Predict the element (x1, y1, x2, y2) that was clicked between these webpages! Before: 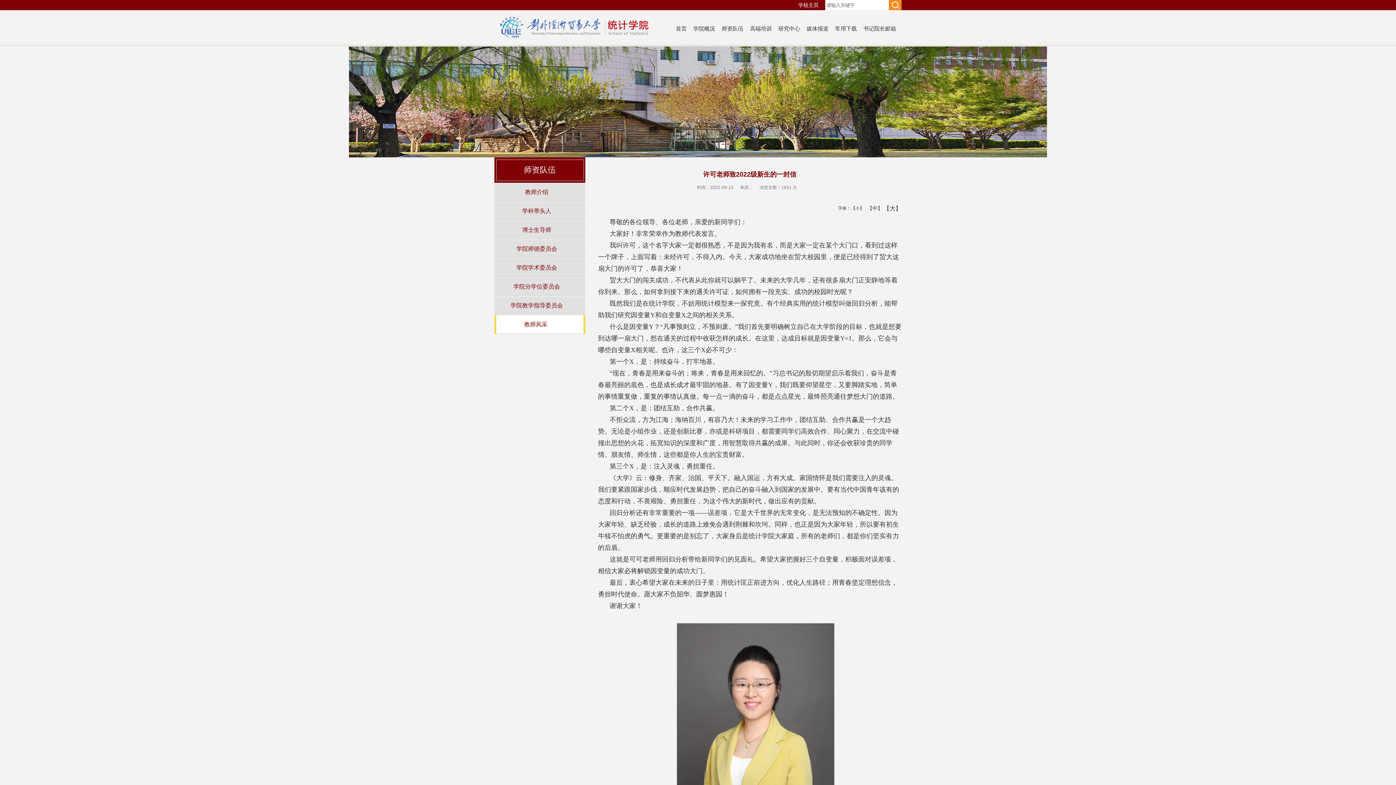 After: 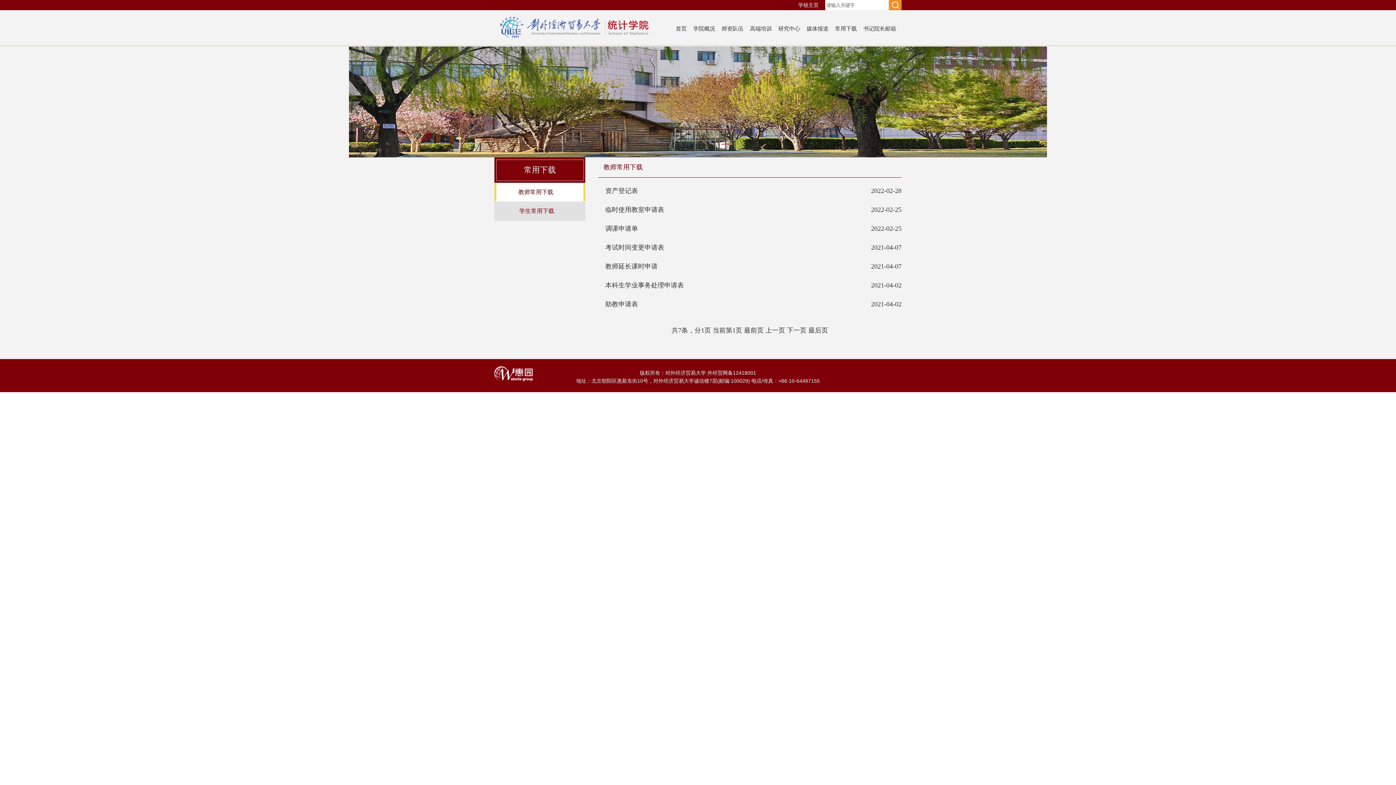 Action: bbox: (832, 22, 860, 34) label: 常用下载